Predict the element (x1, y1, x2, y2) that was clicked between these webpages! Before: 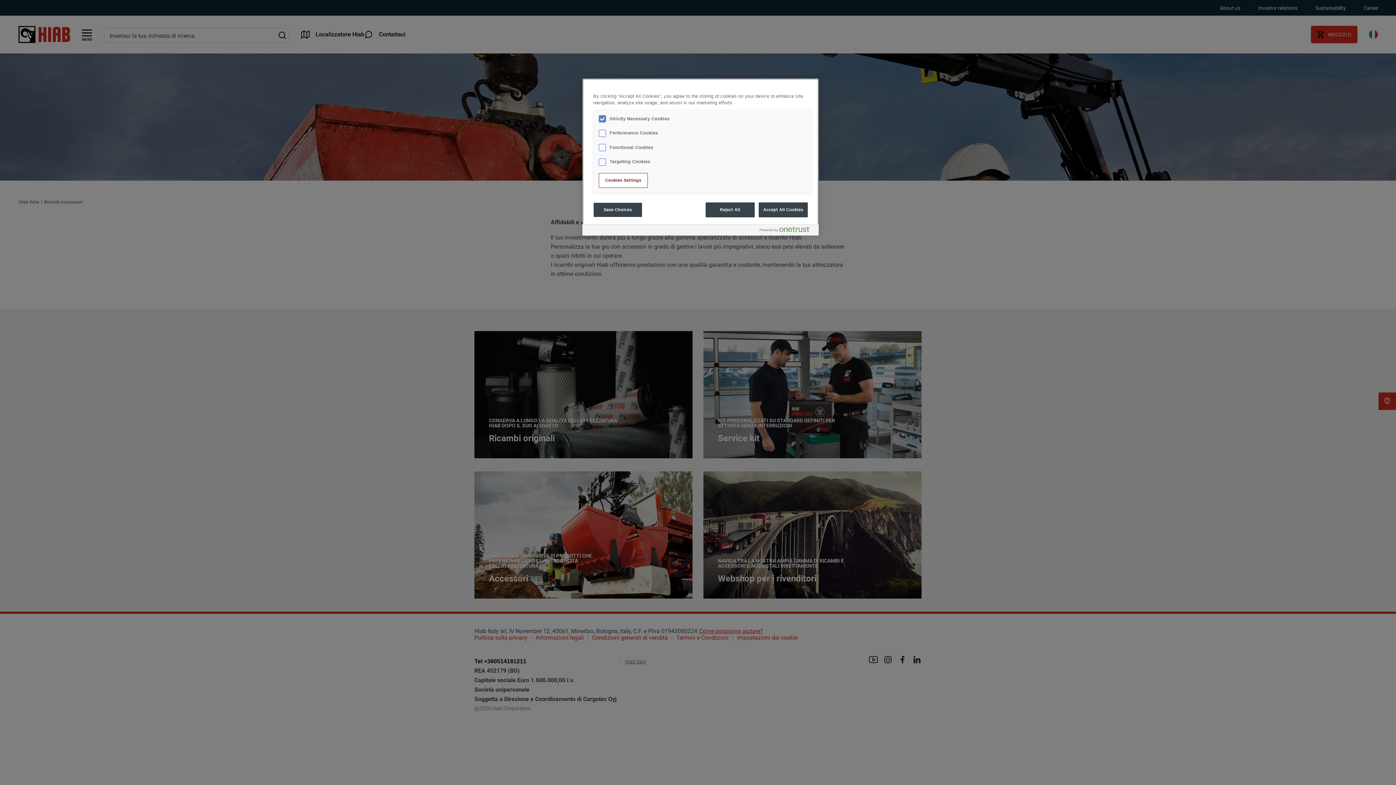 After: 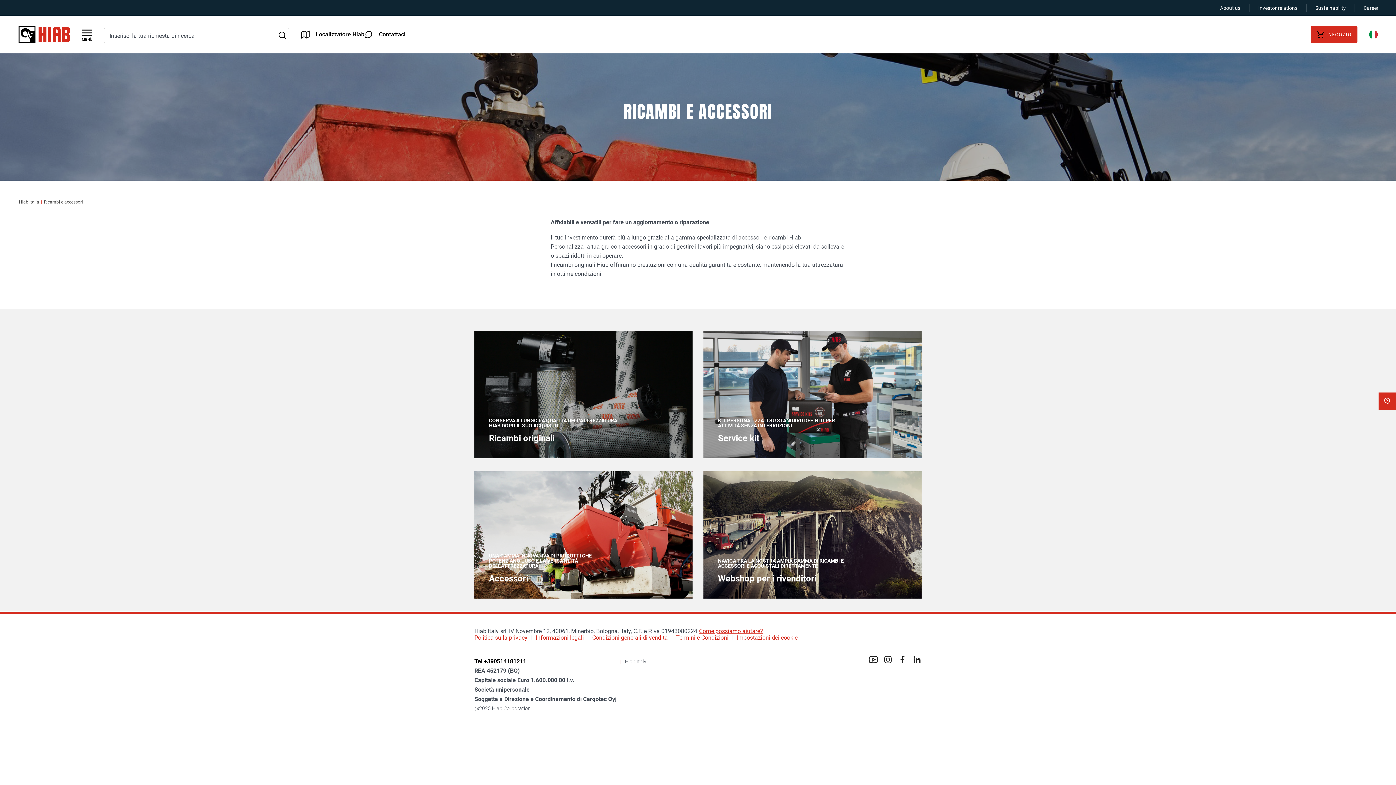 Action: label: Reject All bbox: (705, 202, 754, 217)